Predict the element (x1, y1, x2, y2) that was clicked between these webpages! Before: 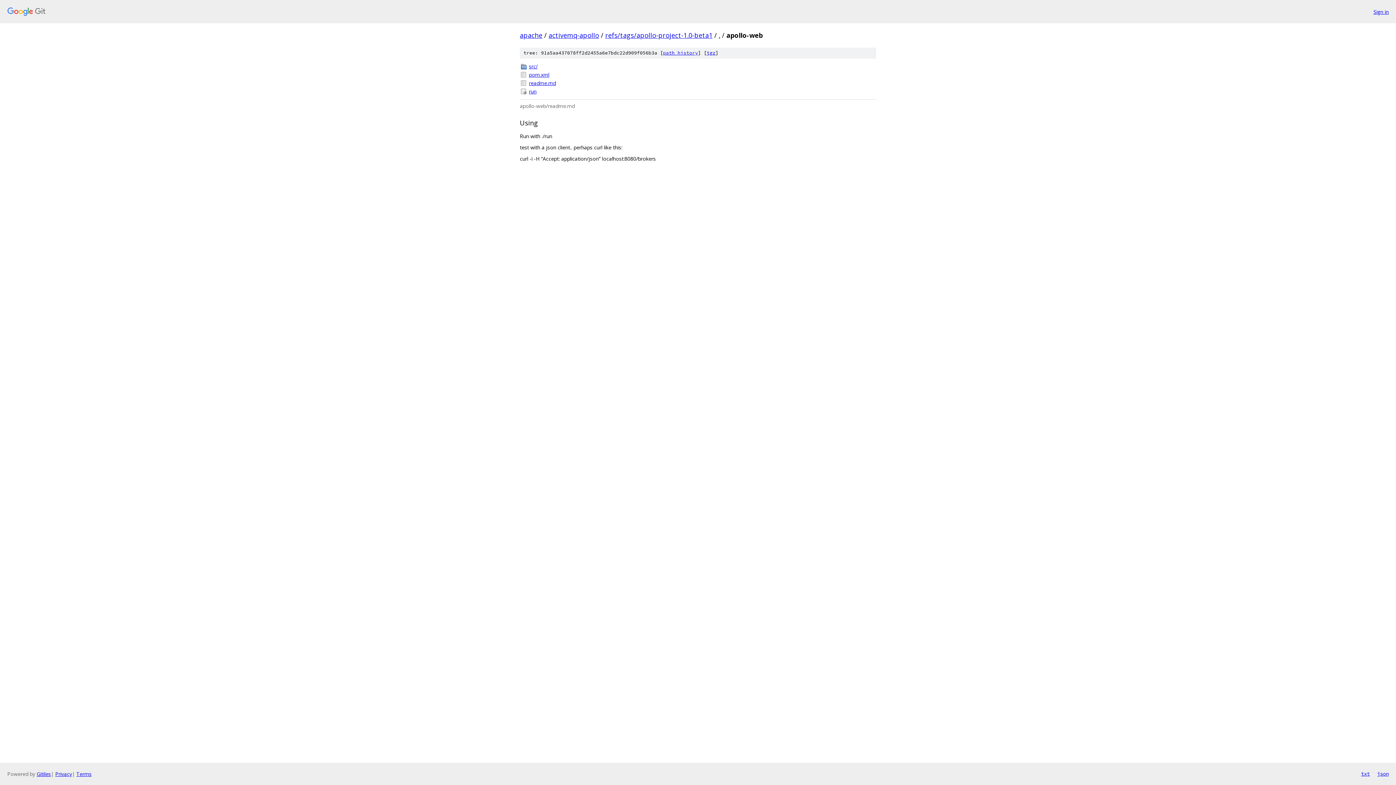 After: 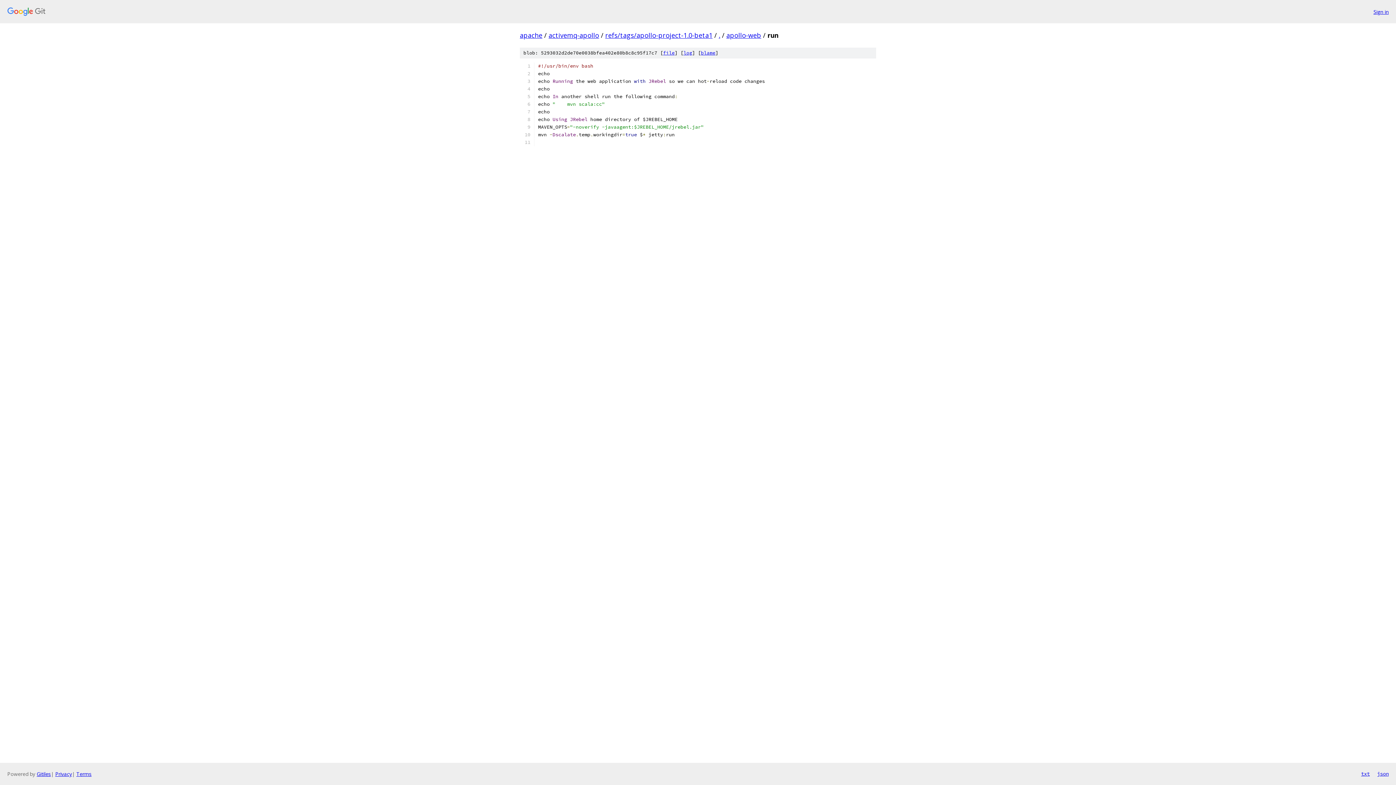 Action: bbox: (529, 87, 876, 95) label: run